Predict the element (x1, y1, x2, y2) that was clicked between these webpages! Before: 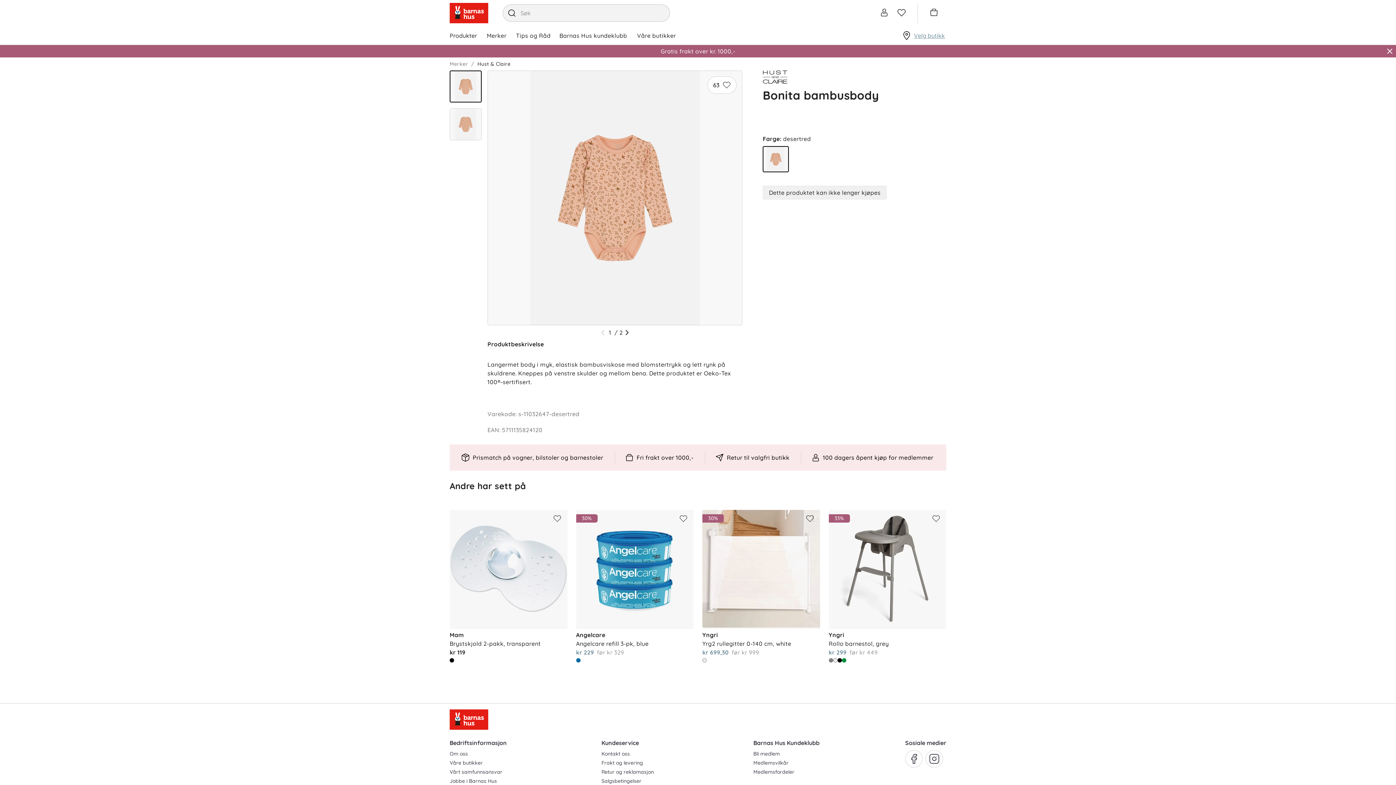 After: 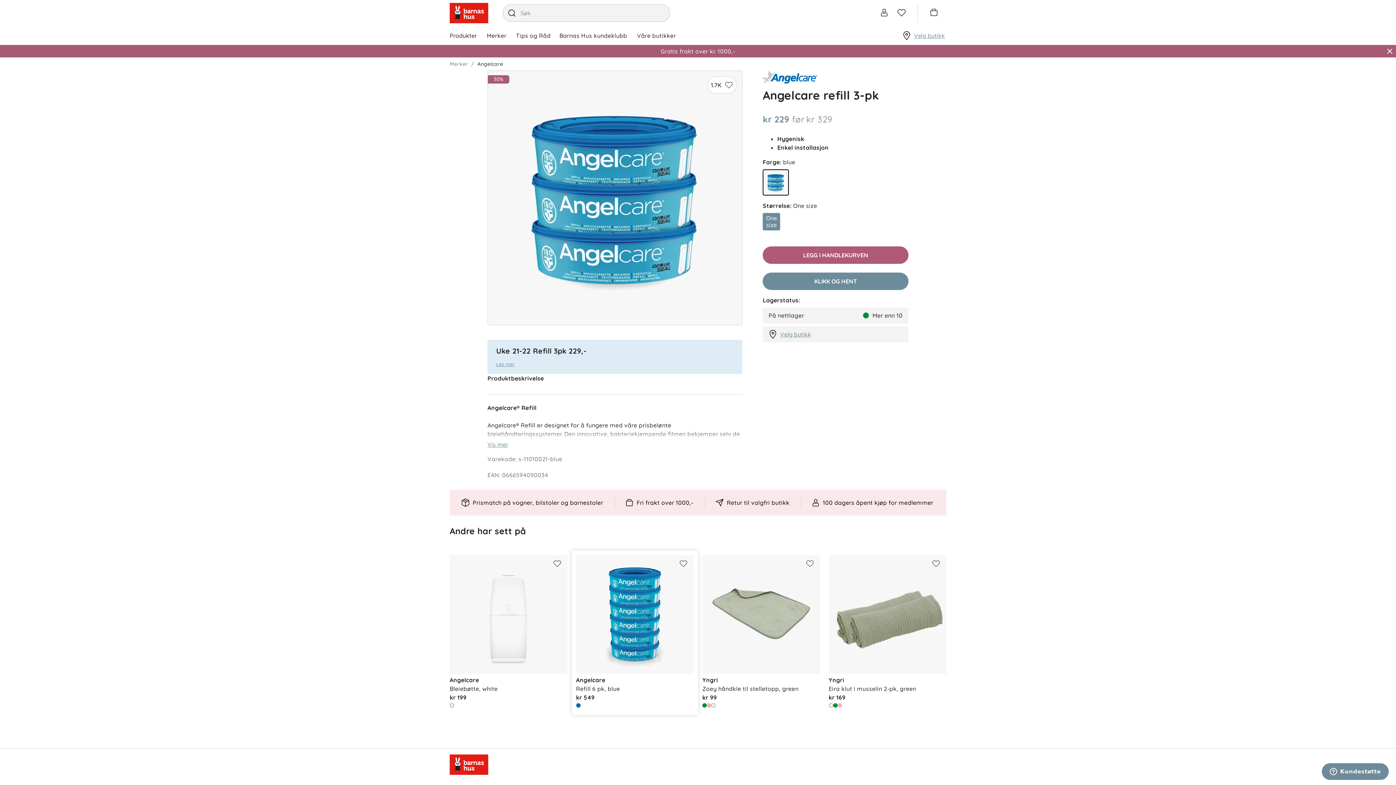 Action: label: 30%
Angelcare
Angelcare refill 3-pk, blue
kr 229
før
kr 329 bbox: (576, 510, 693, 665)